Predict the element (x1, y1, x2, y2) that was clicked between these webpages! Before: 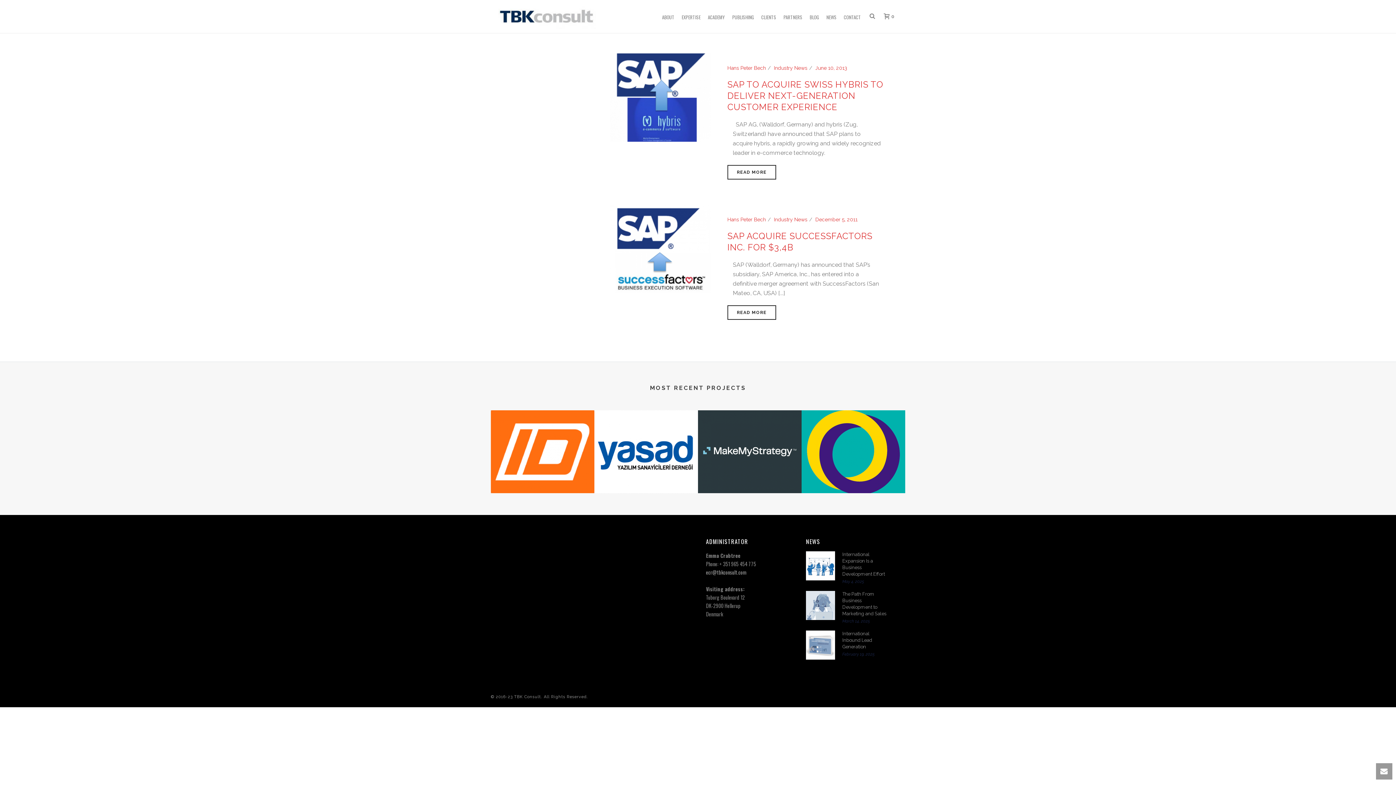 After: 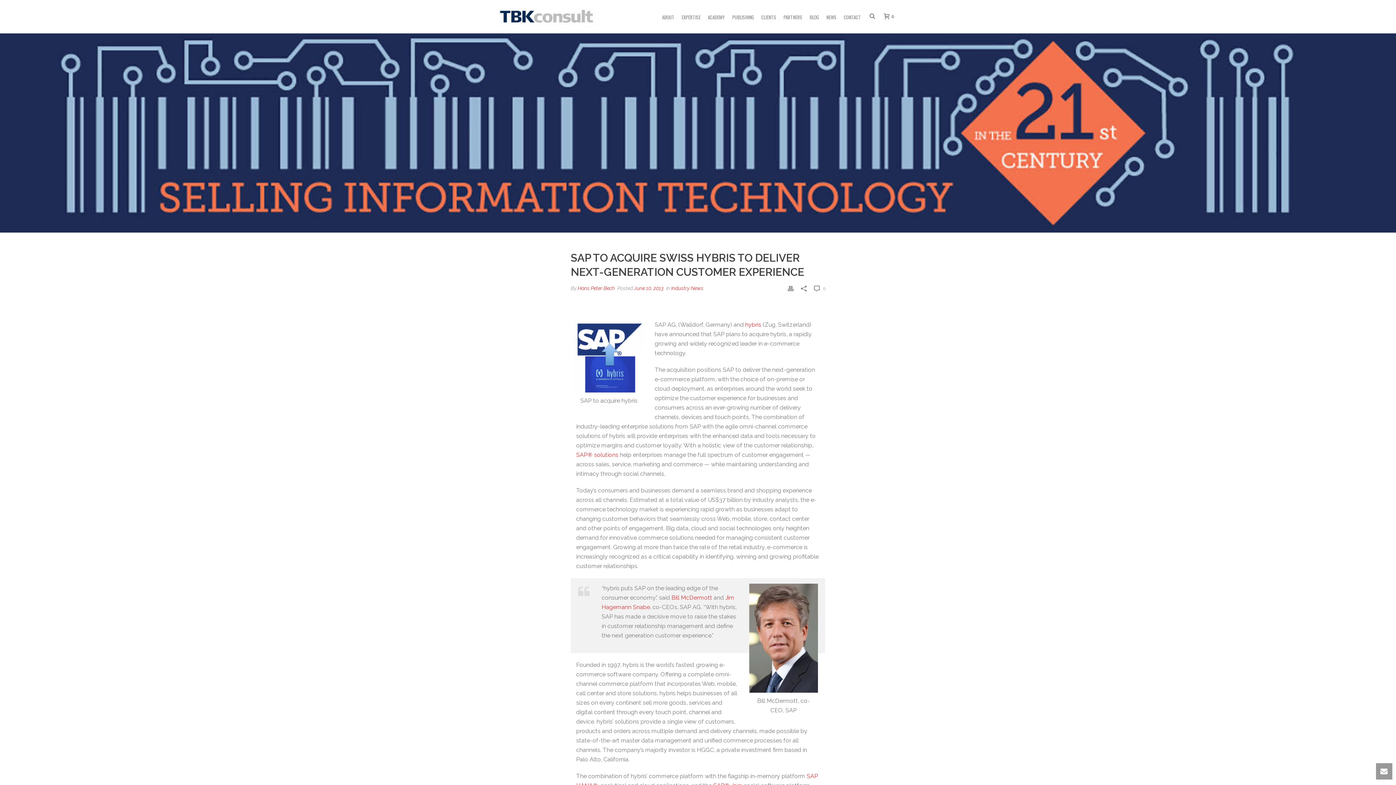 Action: bbox: (610, 94, 710, 99)